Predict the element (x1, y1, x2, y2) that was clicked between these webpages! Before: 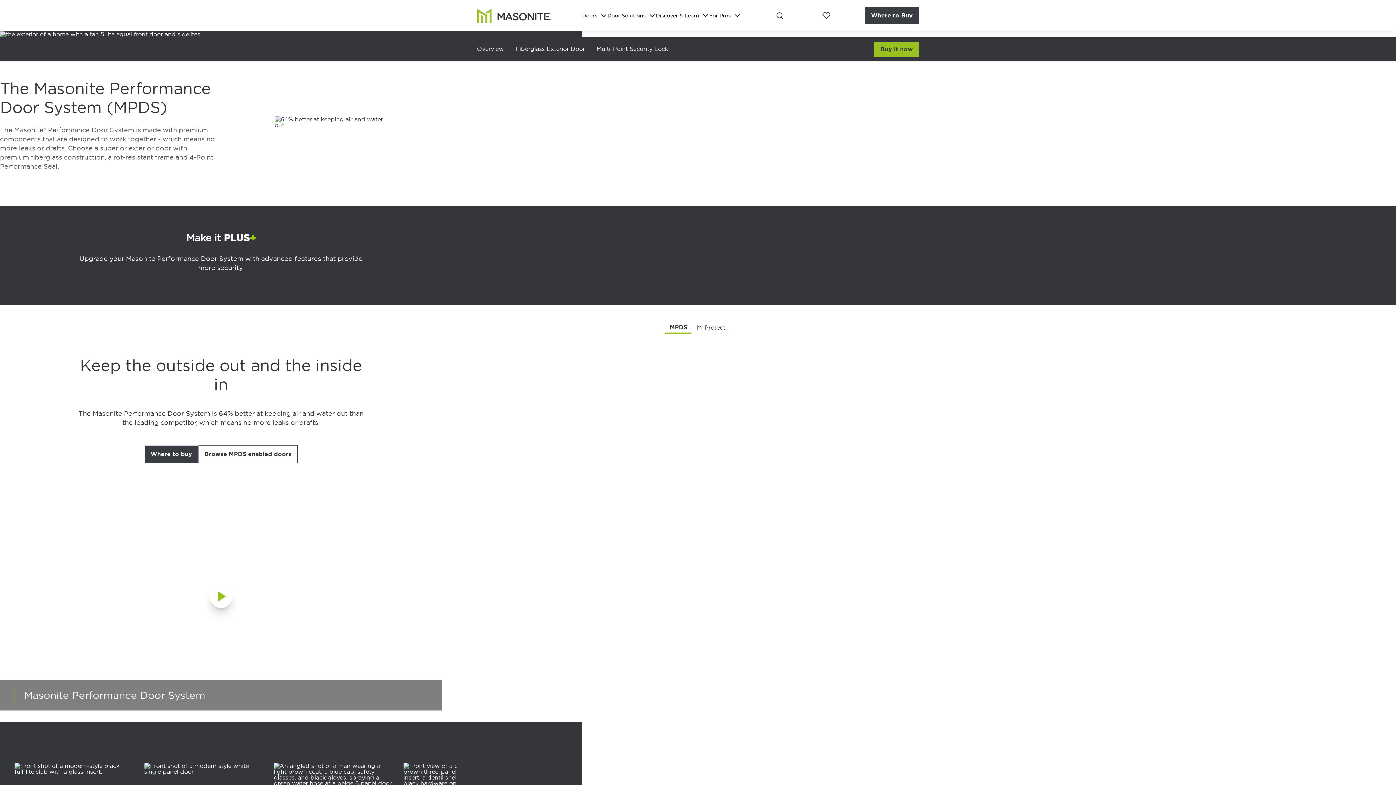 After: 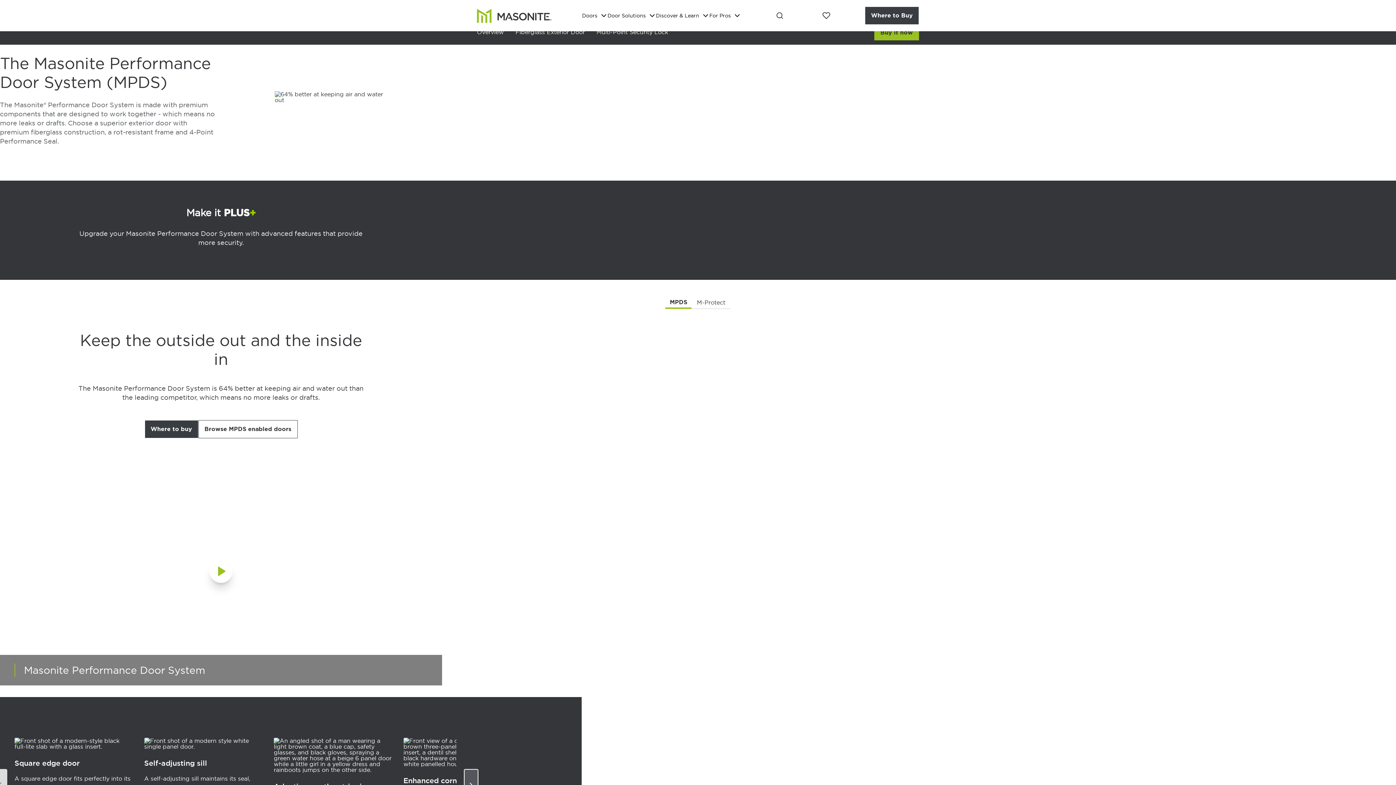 Action: bbox: (477, 37, 504, 61) label: Overview